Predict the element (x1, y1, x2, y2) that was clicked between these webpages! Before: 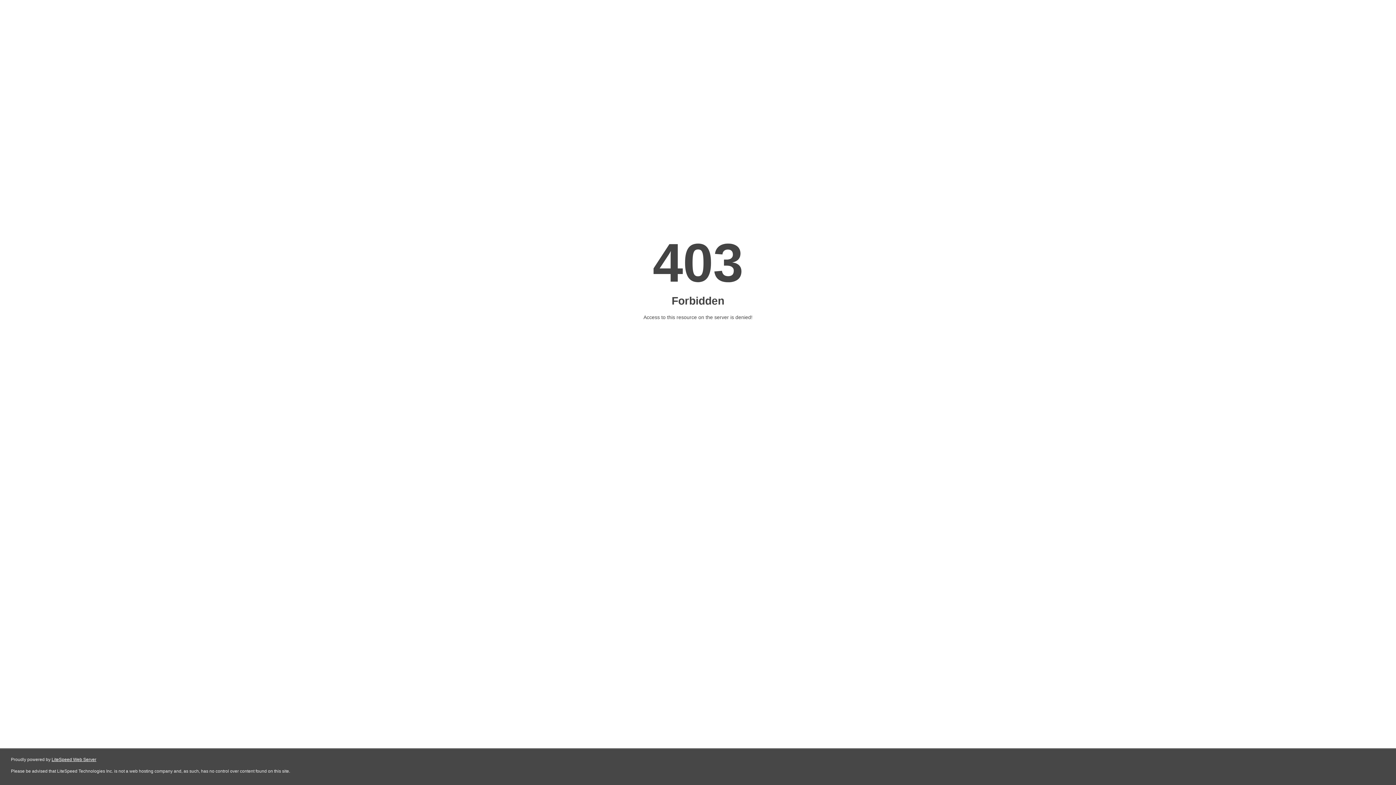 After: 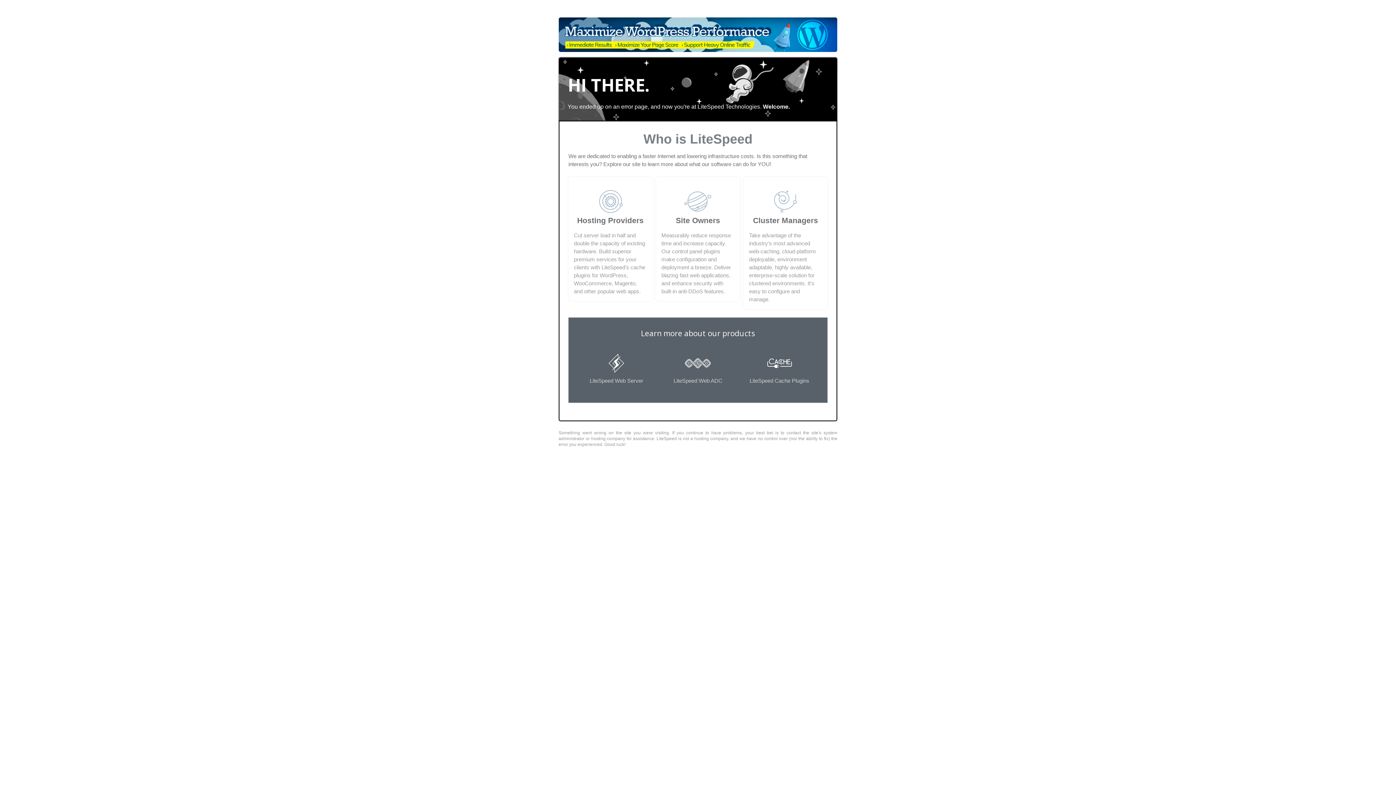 Action: label: LiteSpeed Web Server bbox: (51, 757, 96, 762)